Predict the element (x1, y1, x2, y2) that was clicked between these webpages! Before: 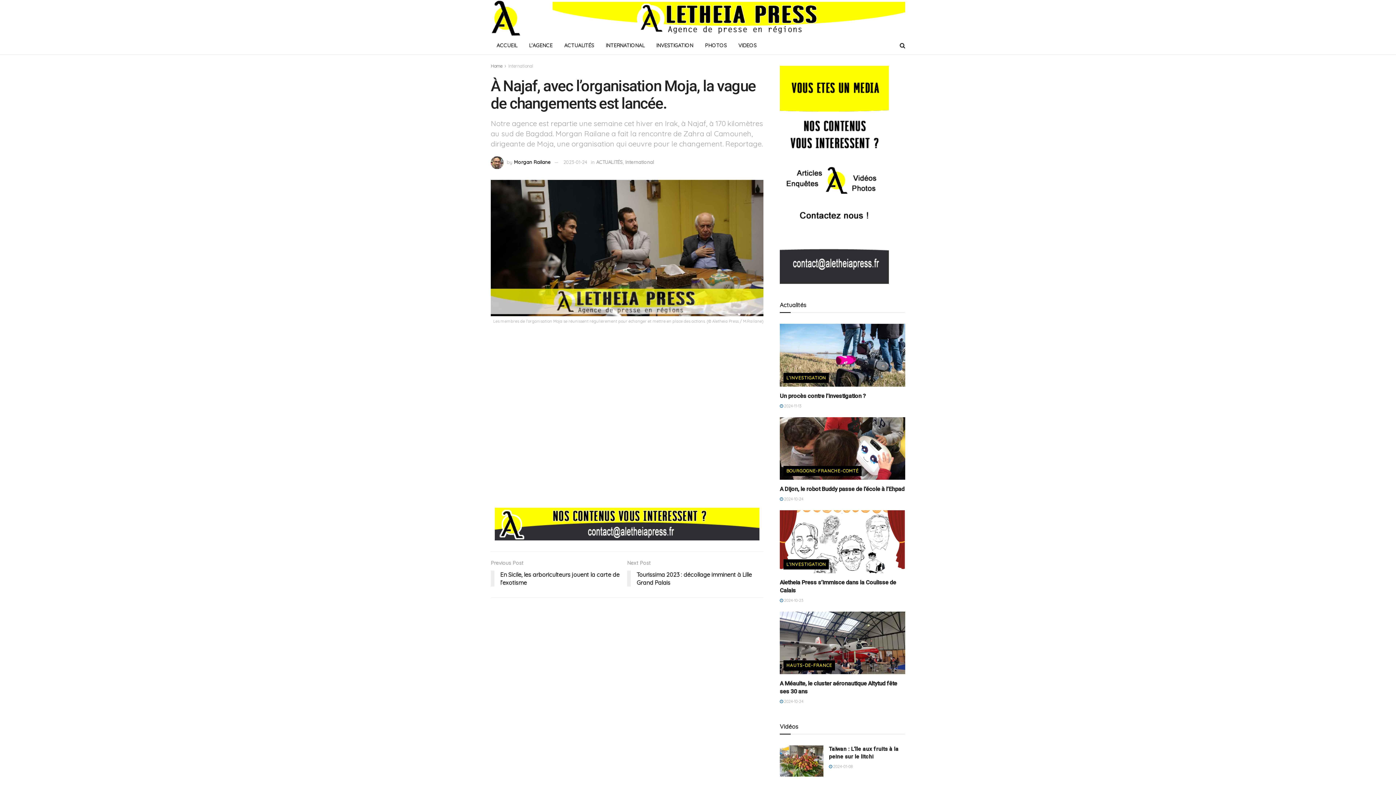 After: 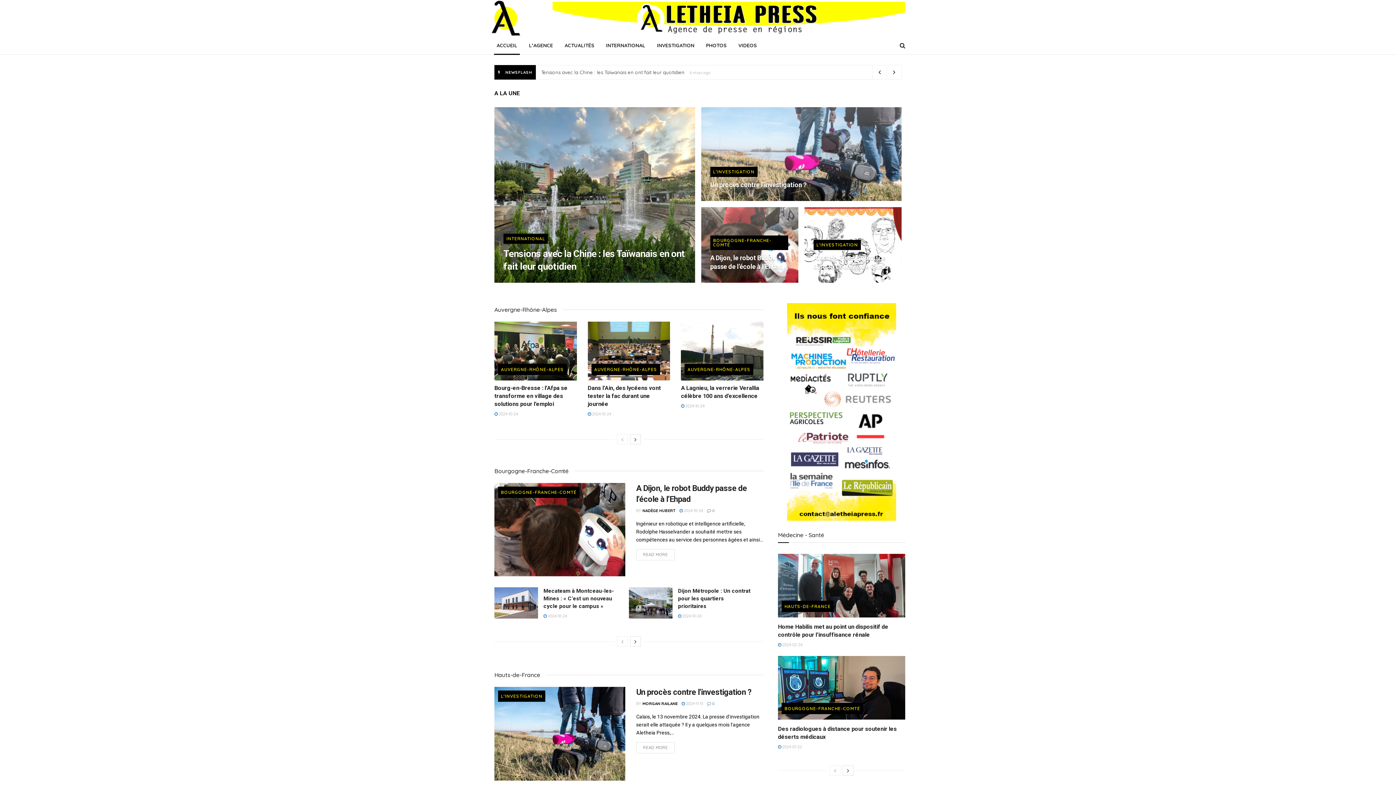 Action: label: ACCUEIL bbox: (490, 36, 523, 54)